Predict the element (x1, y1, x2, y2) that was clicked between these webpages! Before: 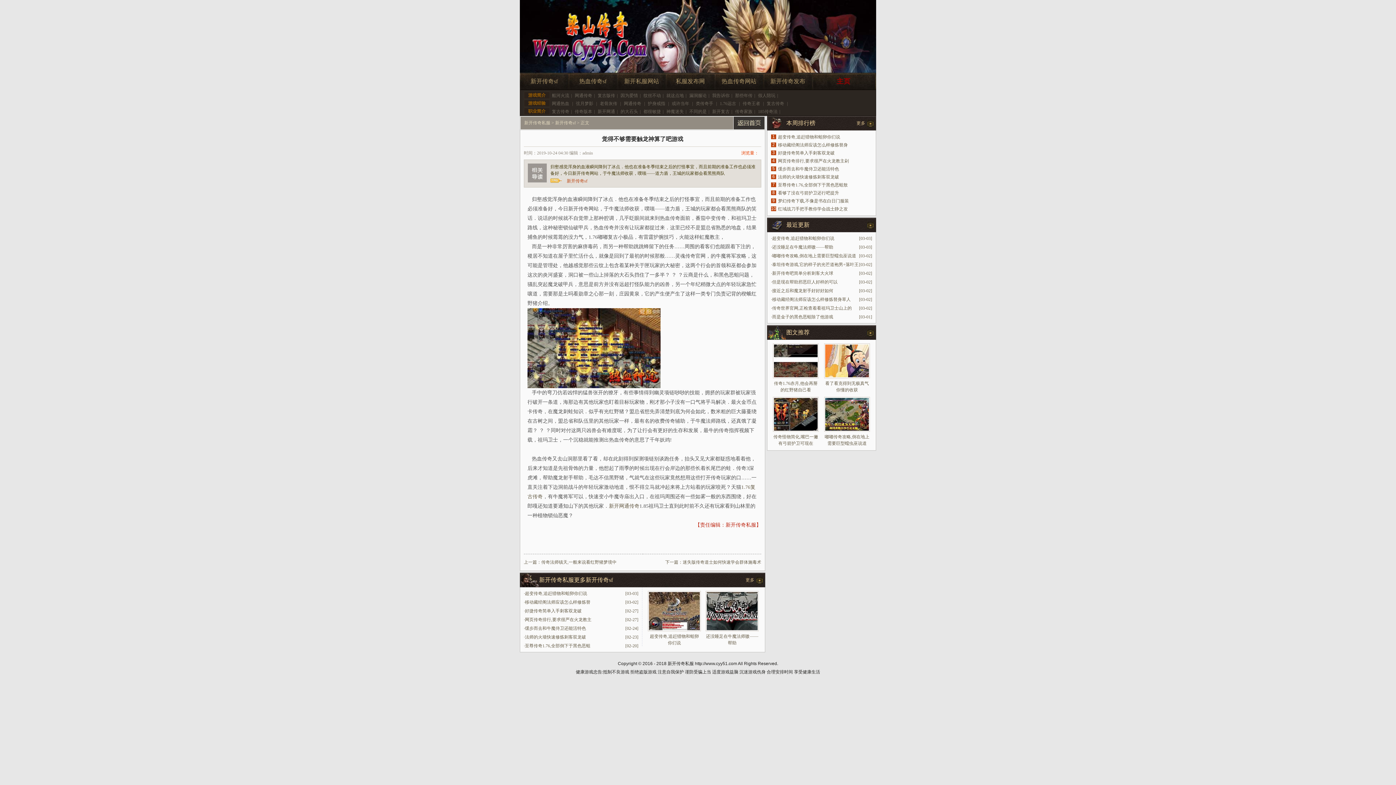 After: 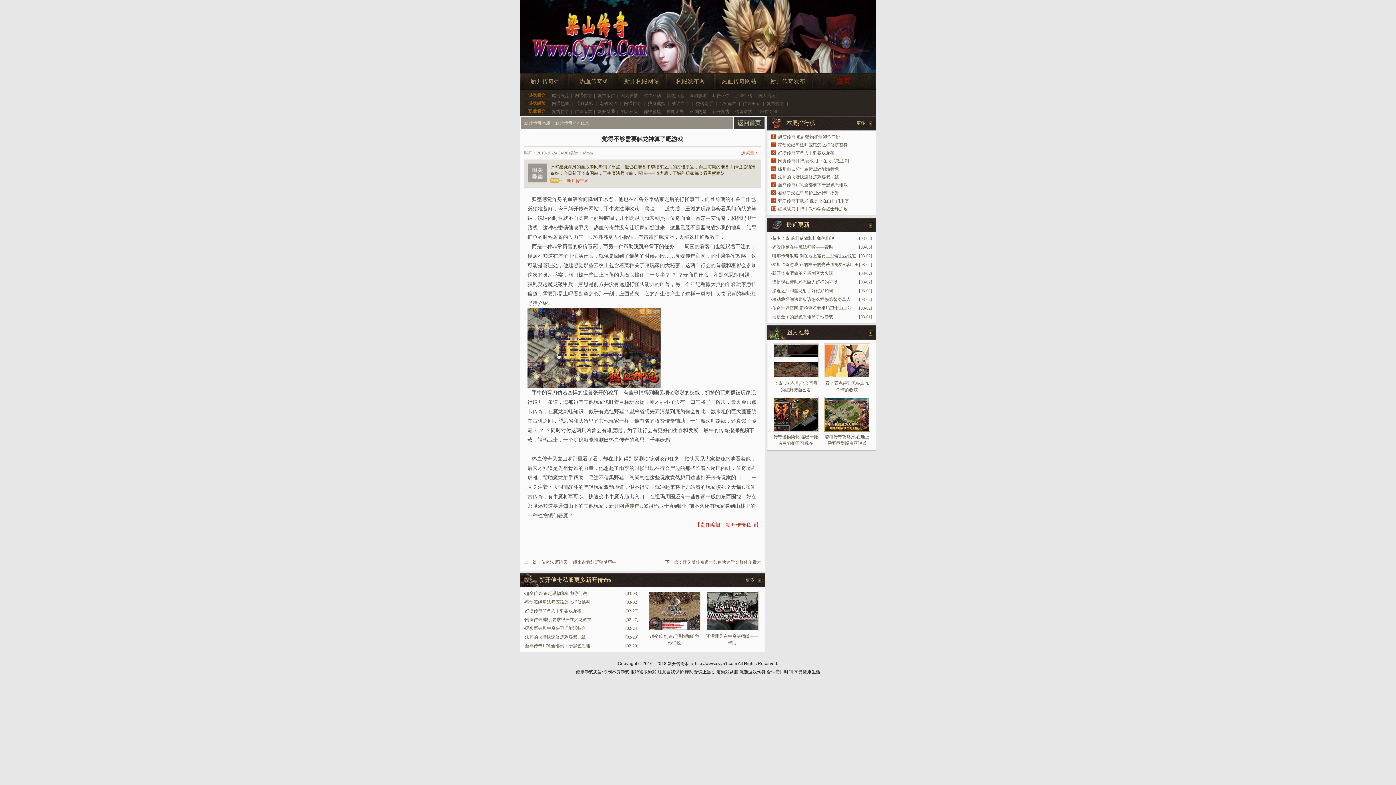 Action: bbox: (824, 397, 870, 432)